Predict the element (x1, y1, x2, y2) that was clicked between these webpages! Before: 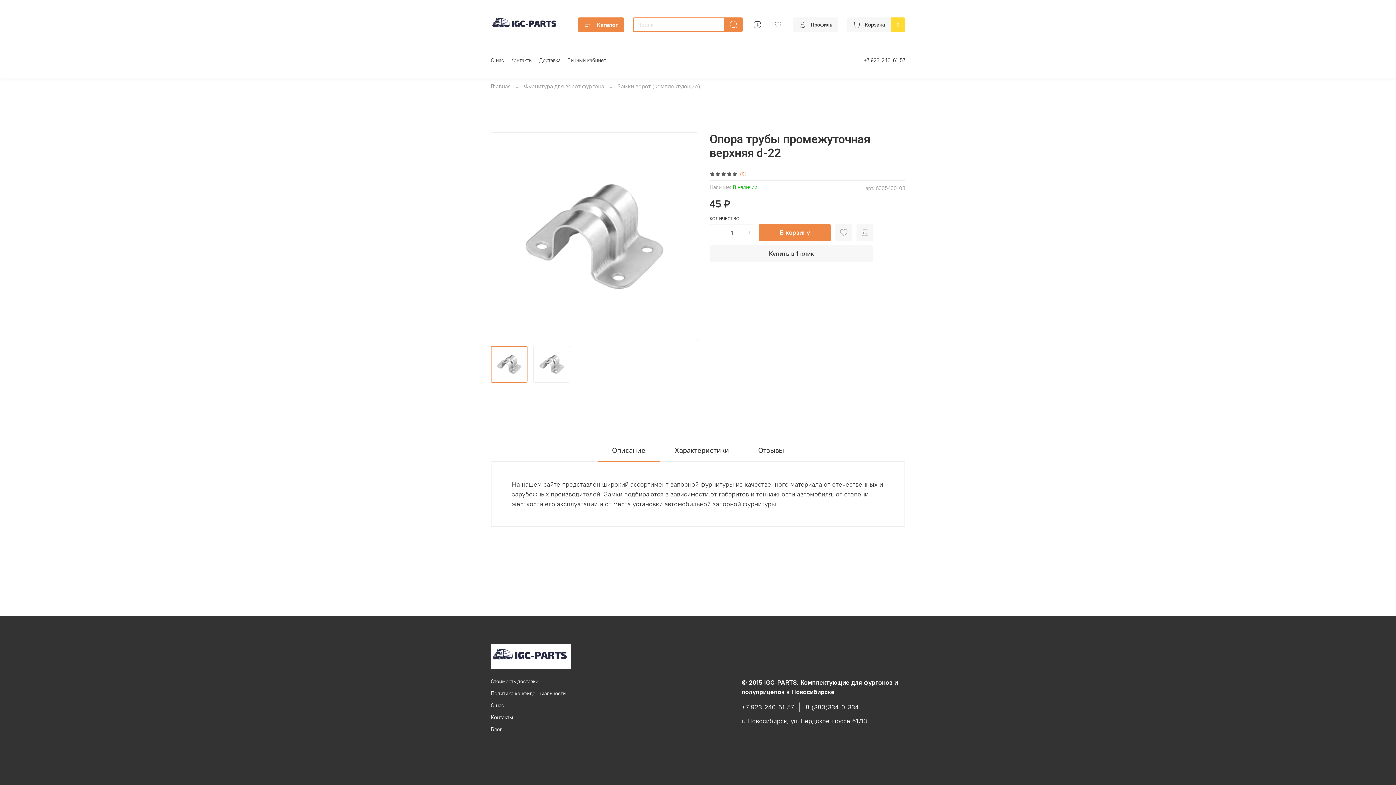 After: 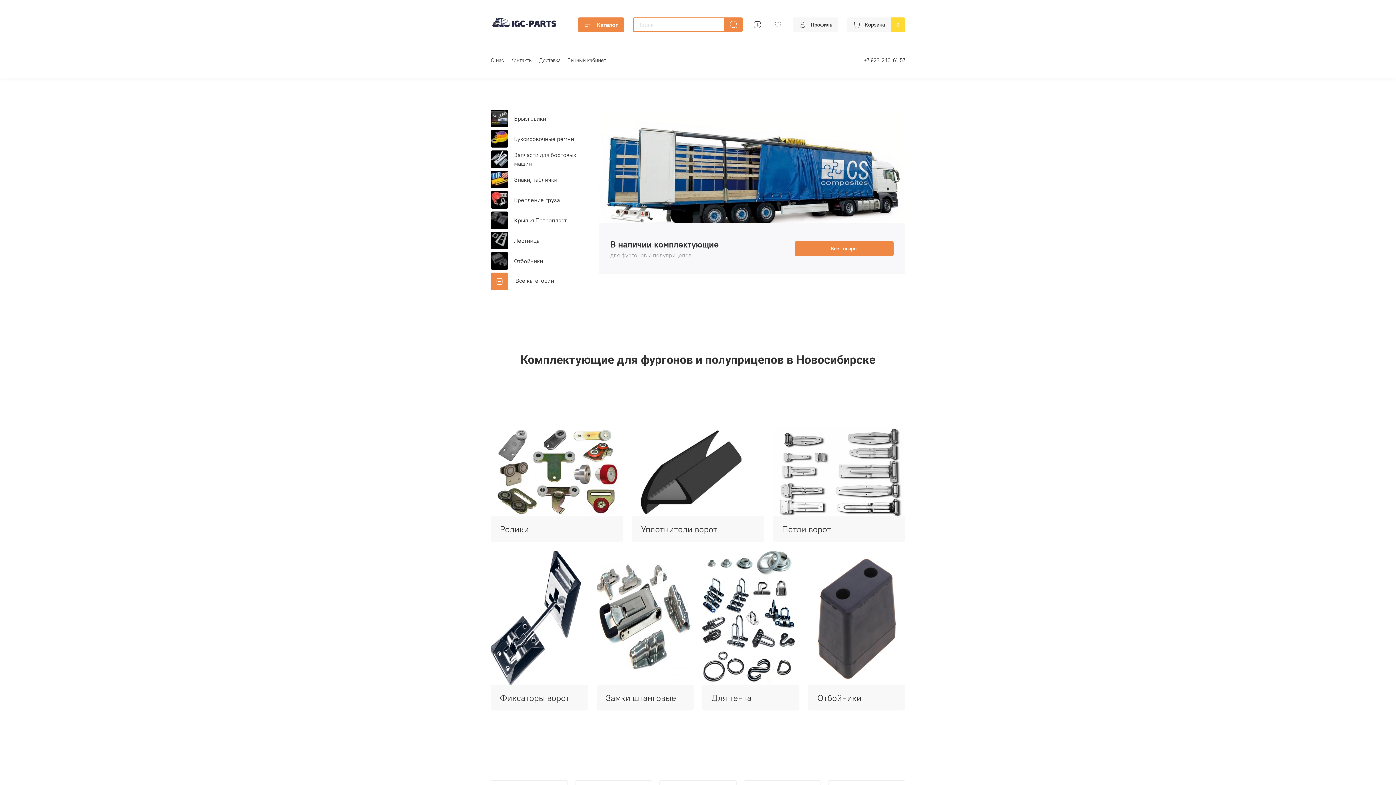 Action: bbox: (490, 652, 570, 659)